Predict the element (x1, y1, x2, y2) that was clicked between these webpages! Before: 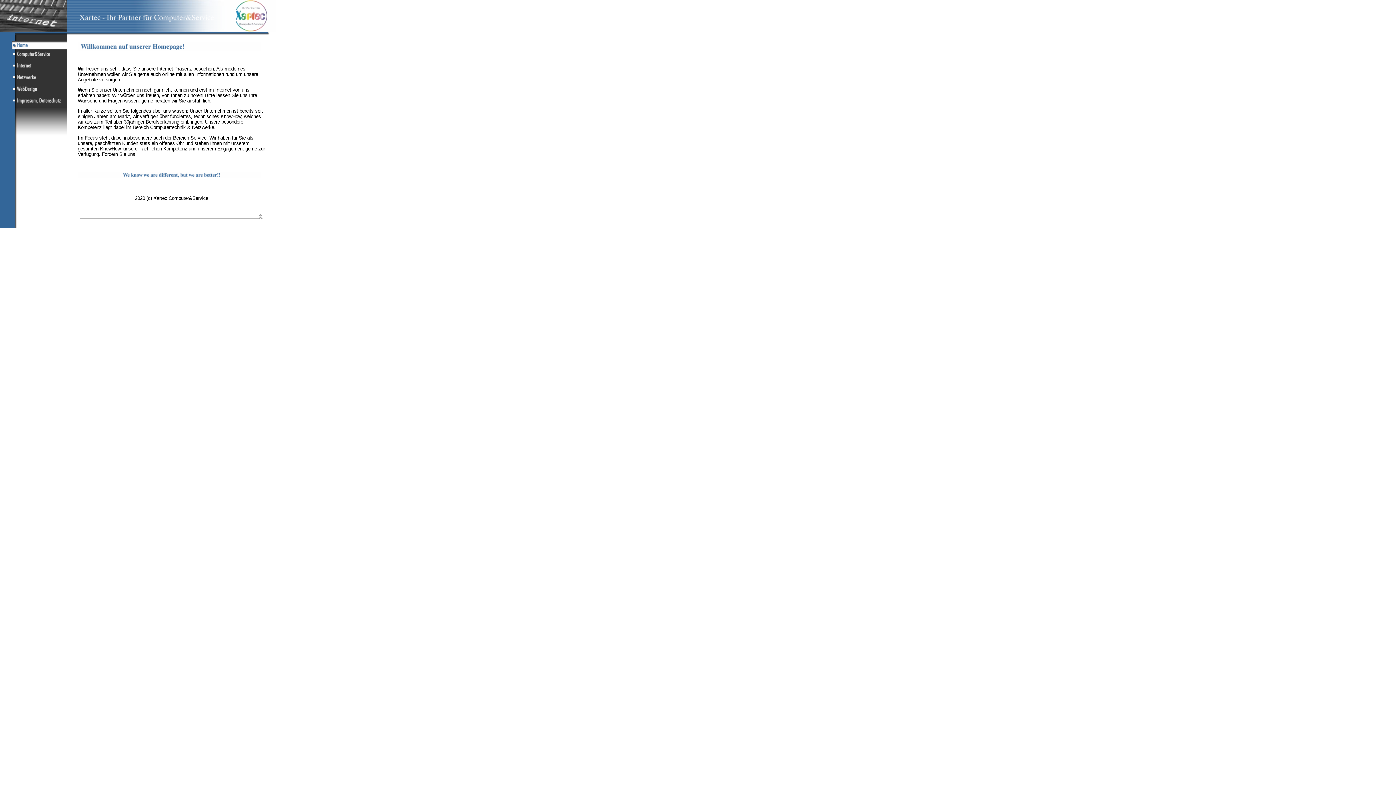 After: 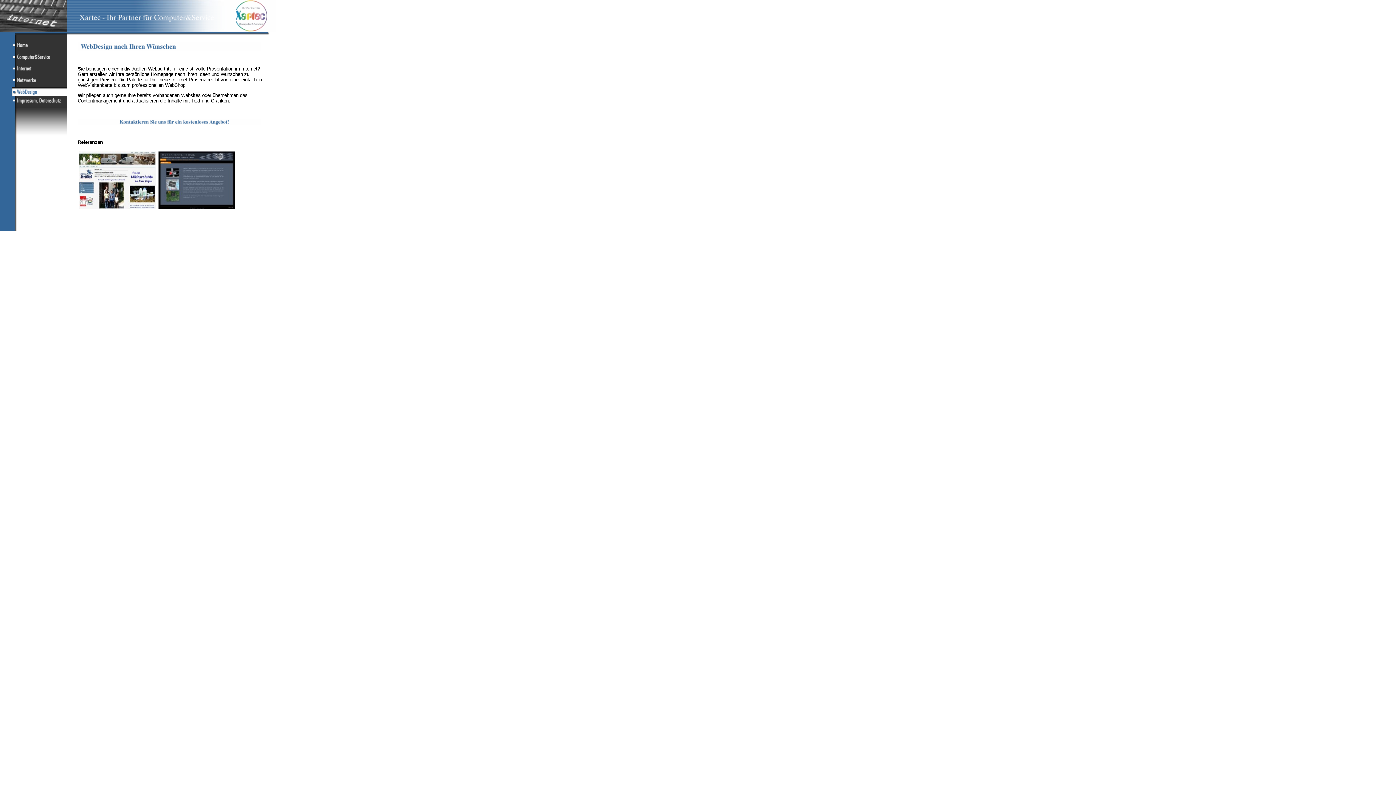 Action: bbox: (11, 88, 66, 94)